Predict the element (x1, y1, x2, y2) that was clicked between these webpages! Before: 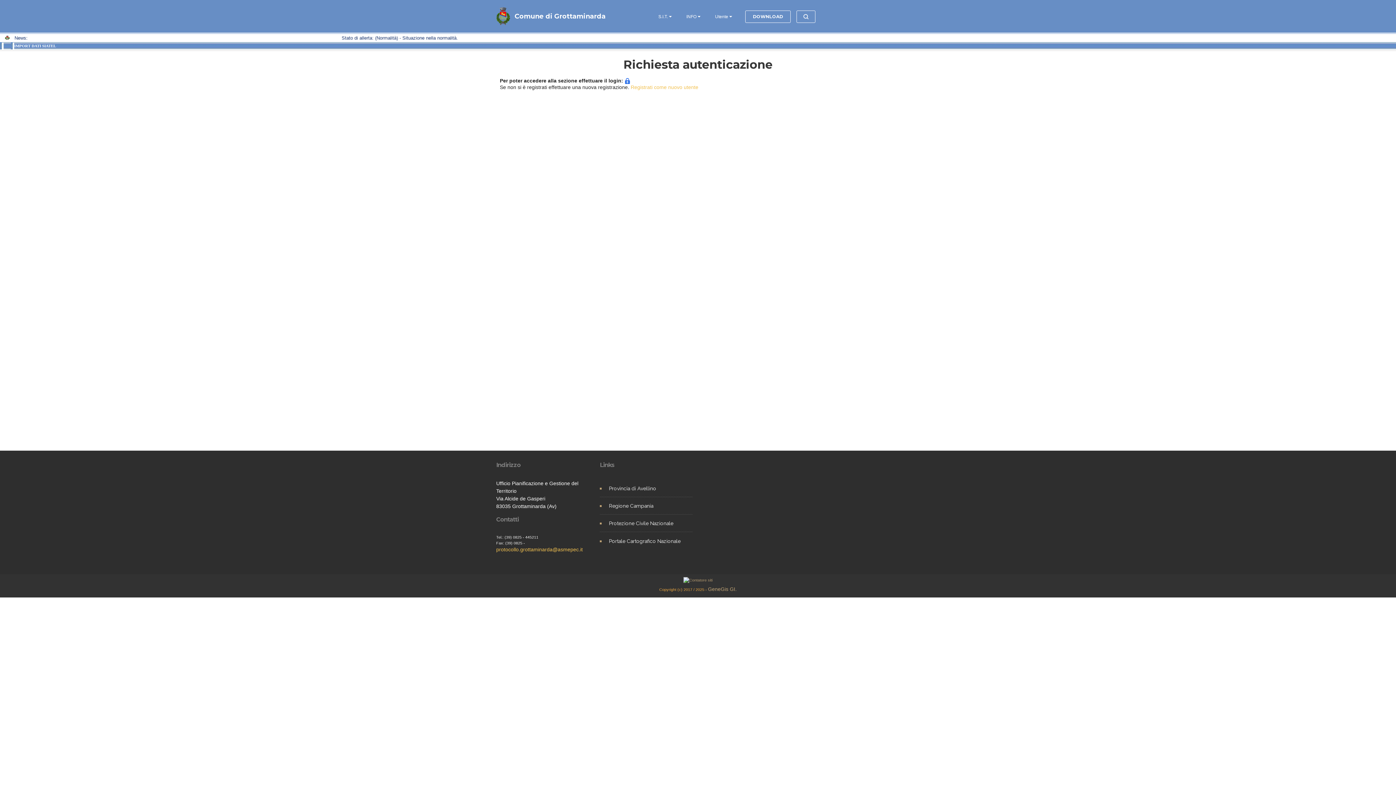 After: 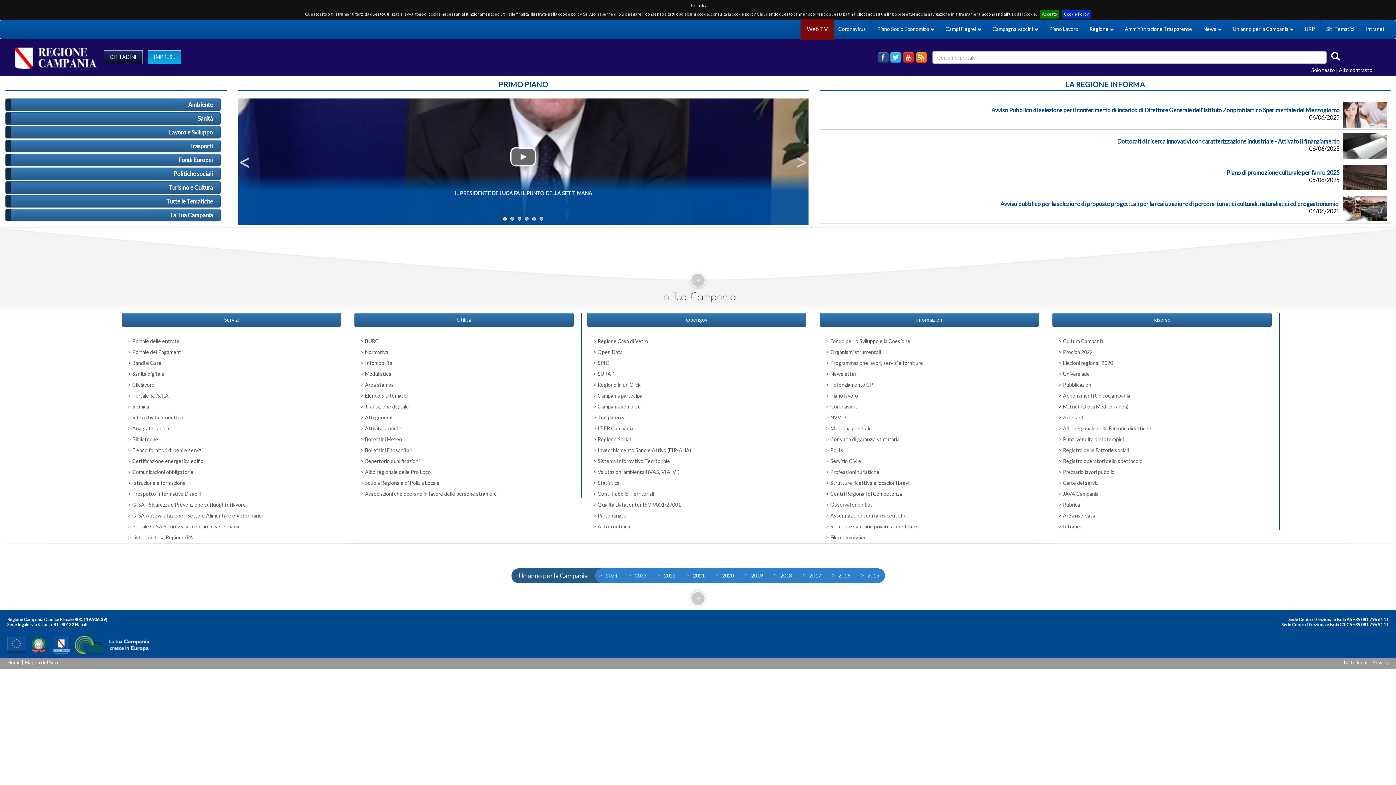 Action: label: Regione Campania bbox: (609, 503, 653, 509)